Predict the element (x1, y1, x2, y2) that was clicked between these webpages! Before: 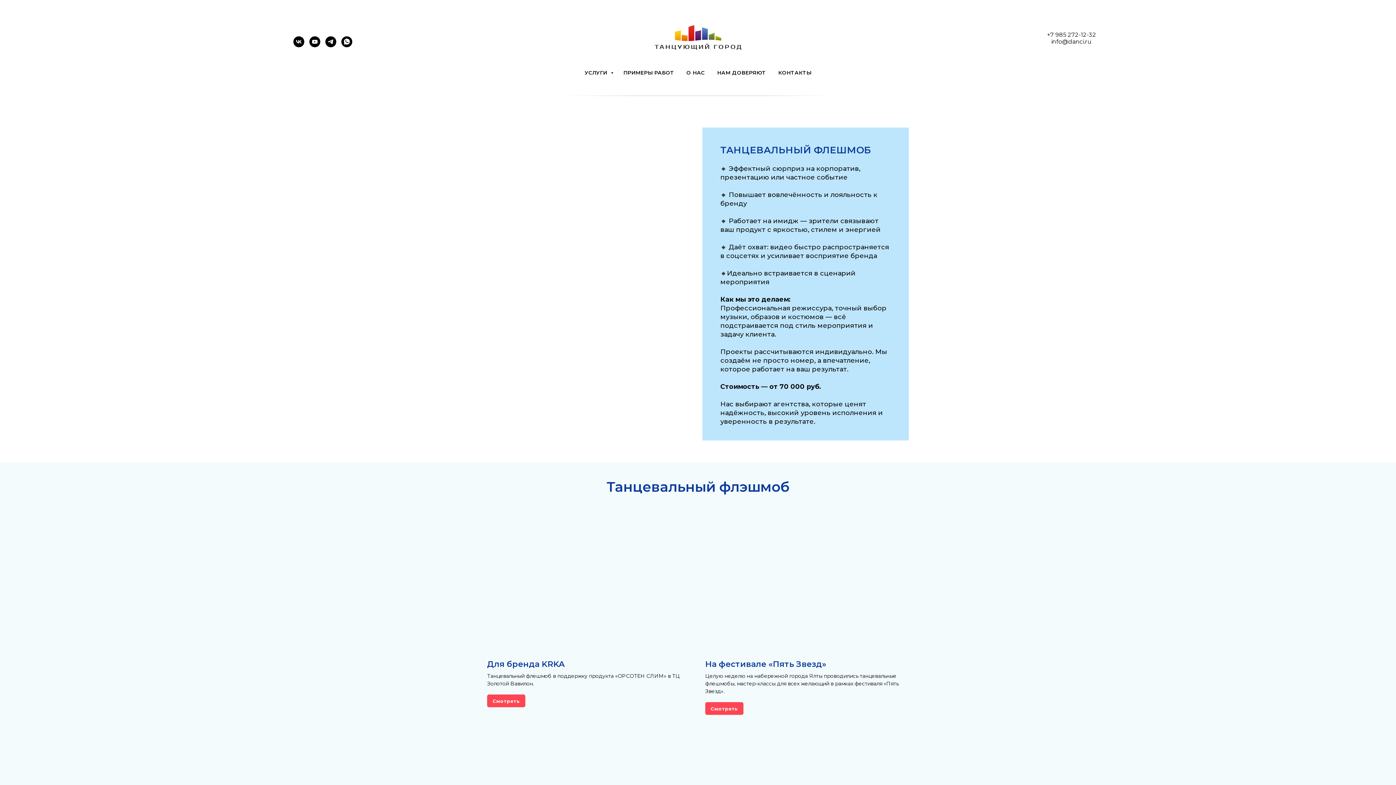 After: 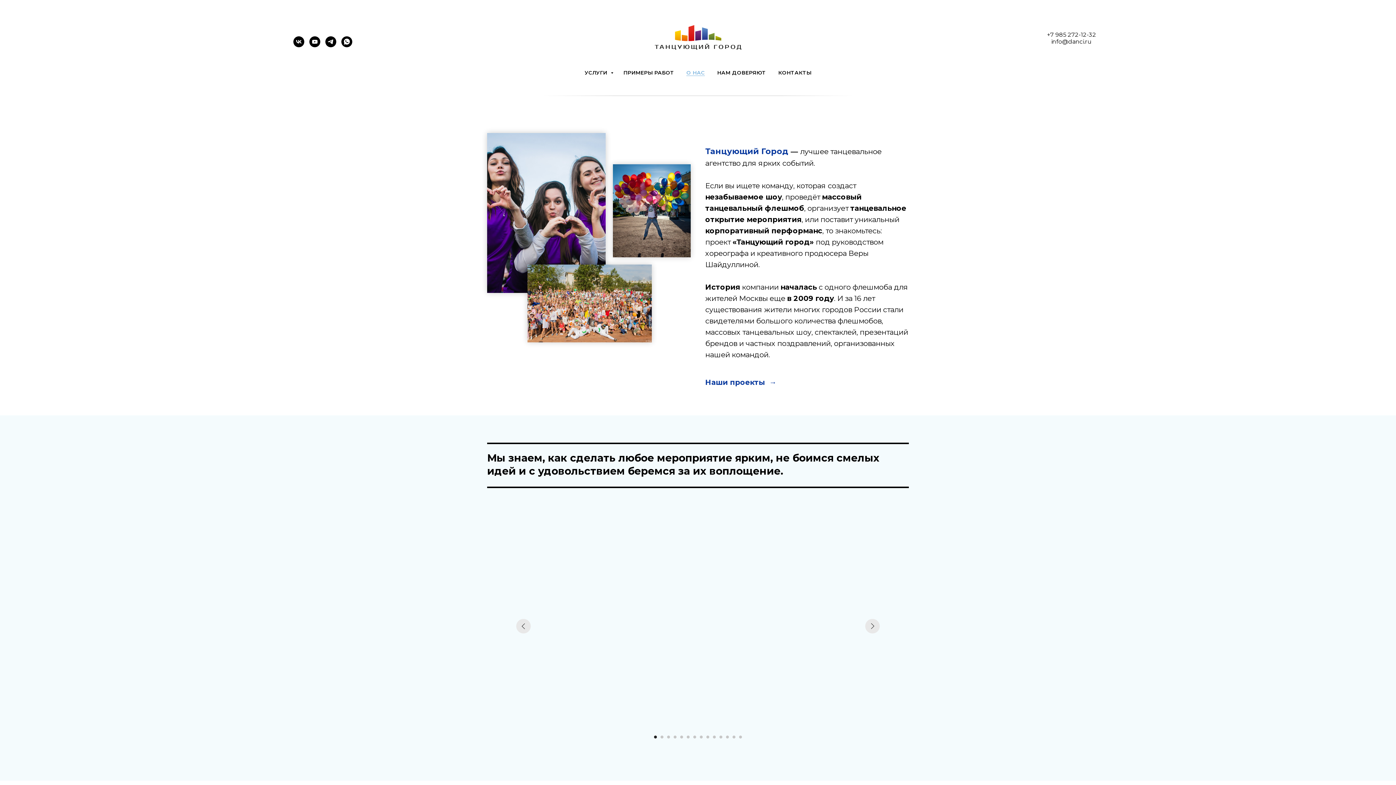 Action: bbox: (686, 69, 705, 76) label: О НАС